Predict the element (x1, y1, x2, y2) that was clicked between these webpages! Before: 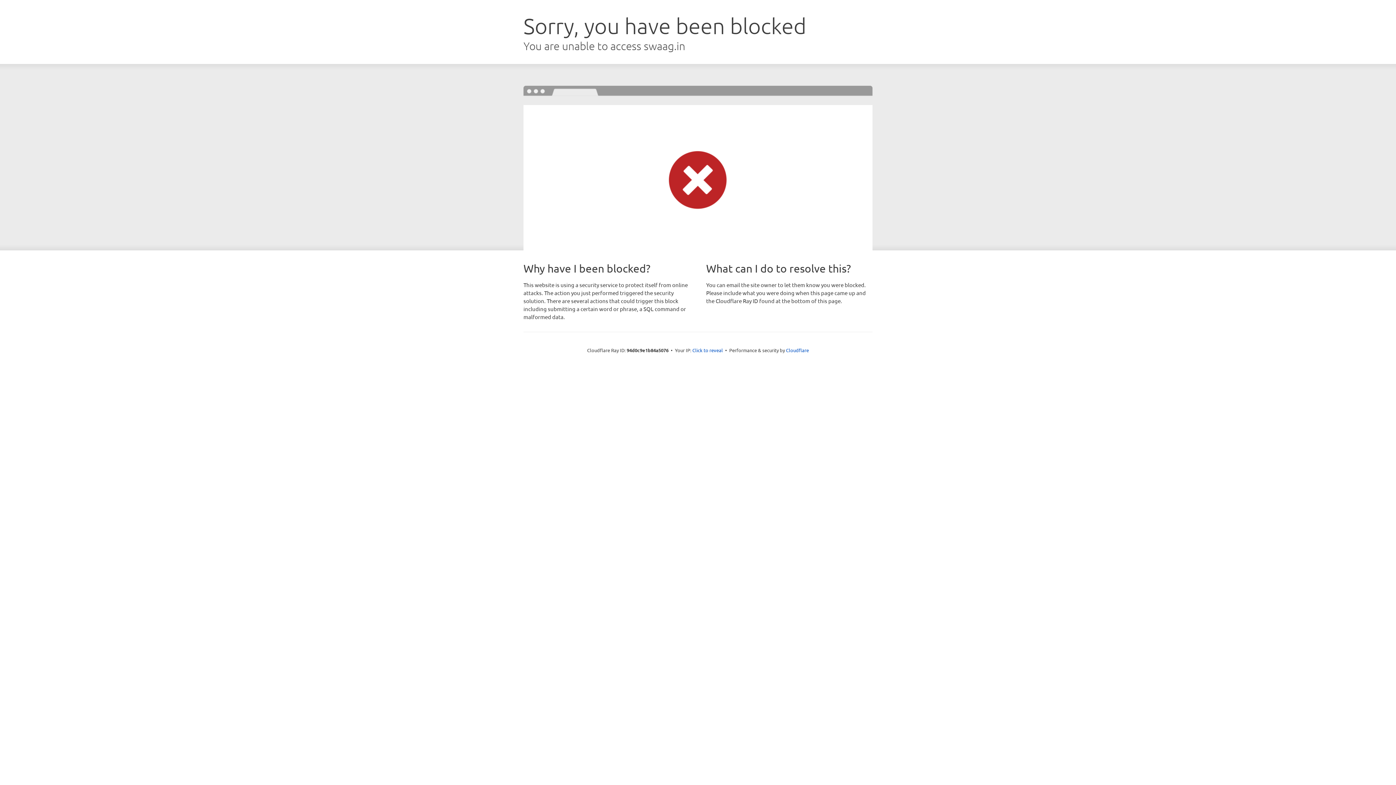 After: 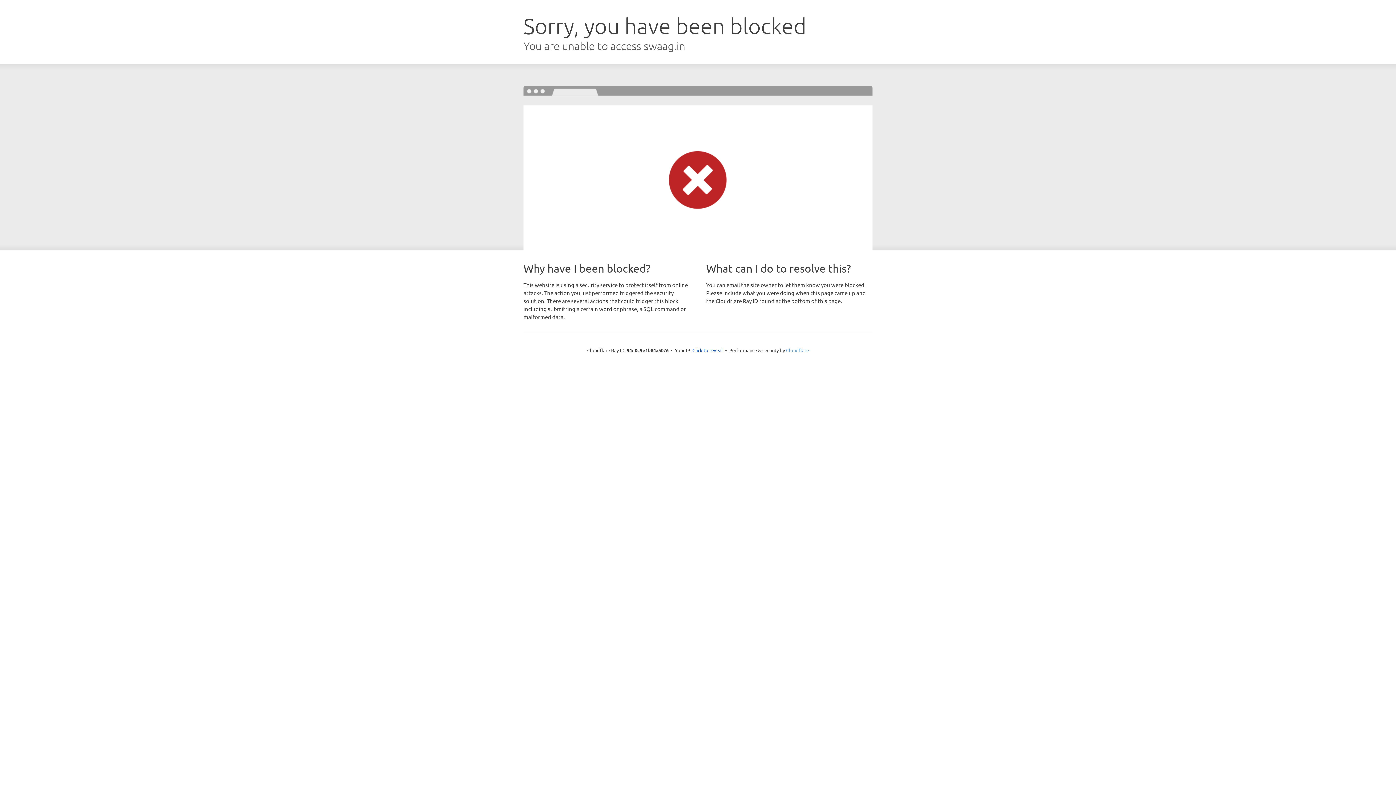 Action: bbox: (786, 347, 809, 353) label: Cloudflare